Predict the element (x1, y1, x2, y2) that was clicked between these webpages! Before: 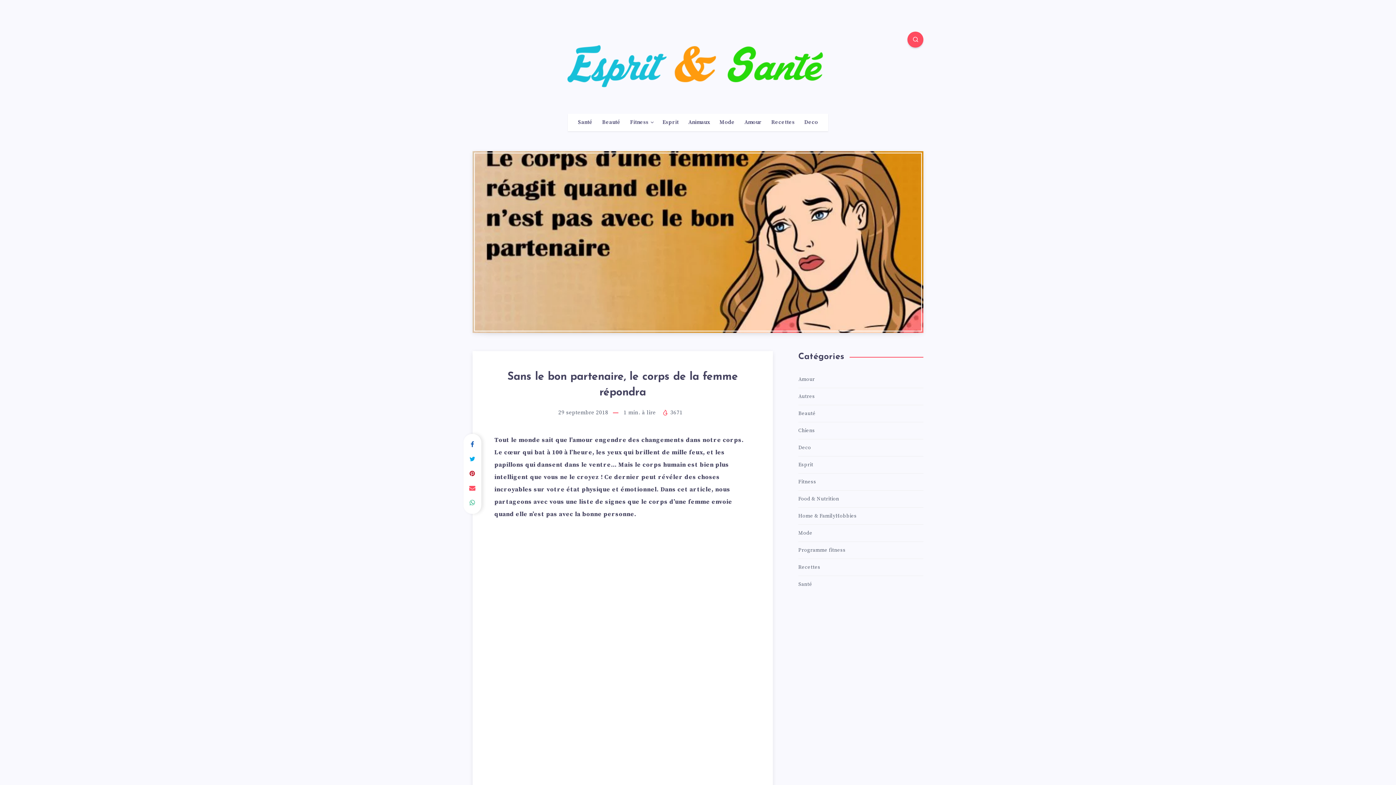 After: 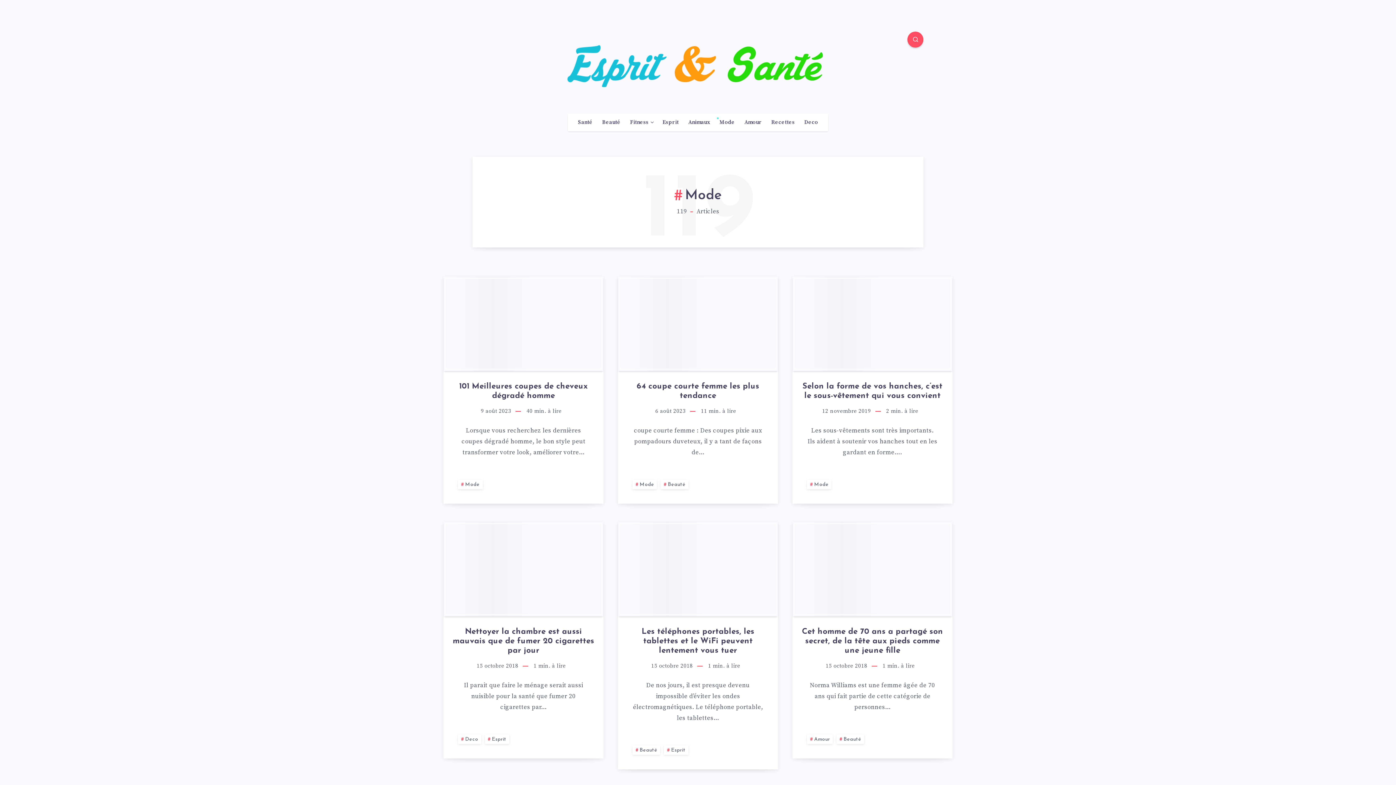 Action: label: Mode bbox: (798, 528, 812, 538)